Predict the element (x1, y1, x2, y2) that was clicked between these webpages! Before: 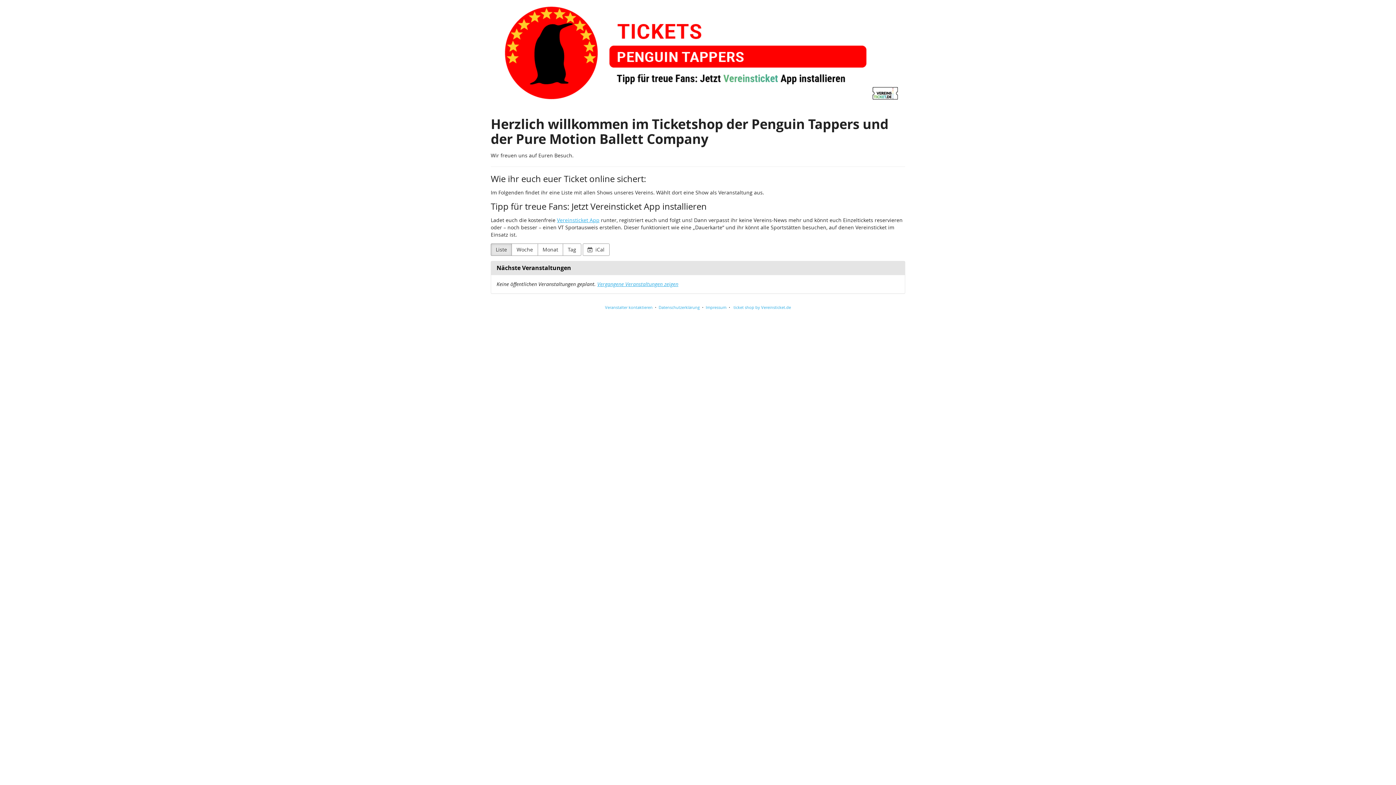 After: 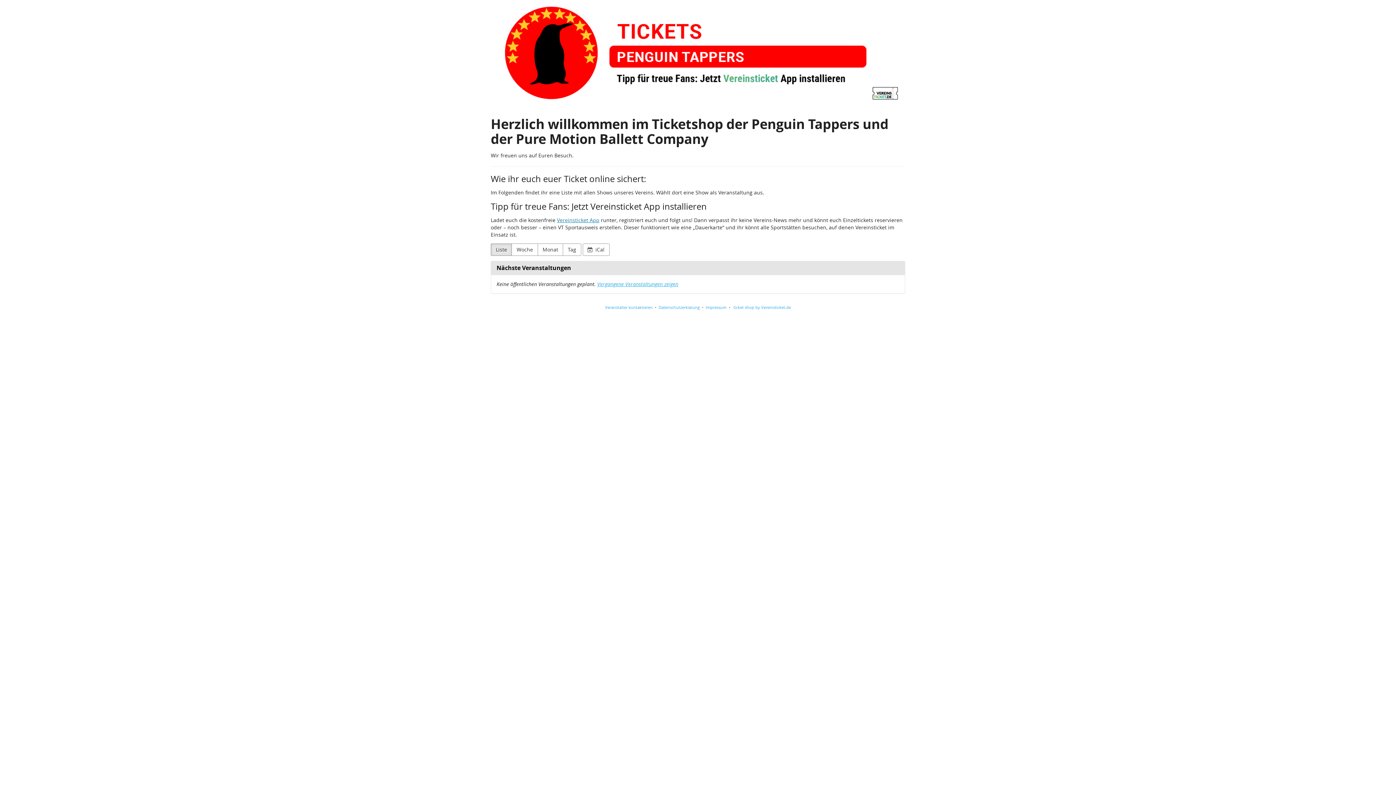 Action: label: Vereinsticket App bbox: (557, 216, 599, 223)